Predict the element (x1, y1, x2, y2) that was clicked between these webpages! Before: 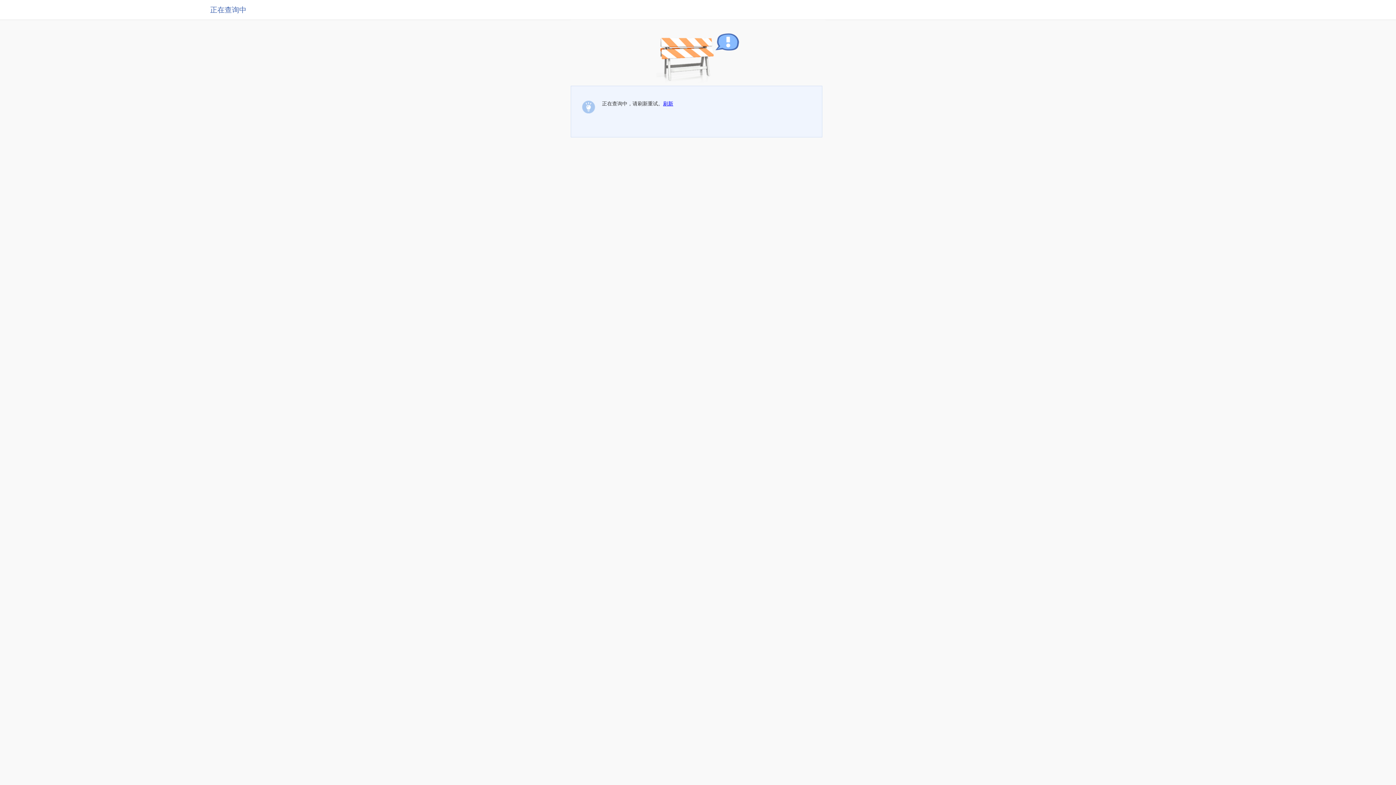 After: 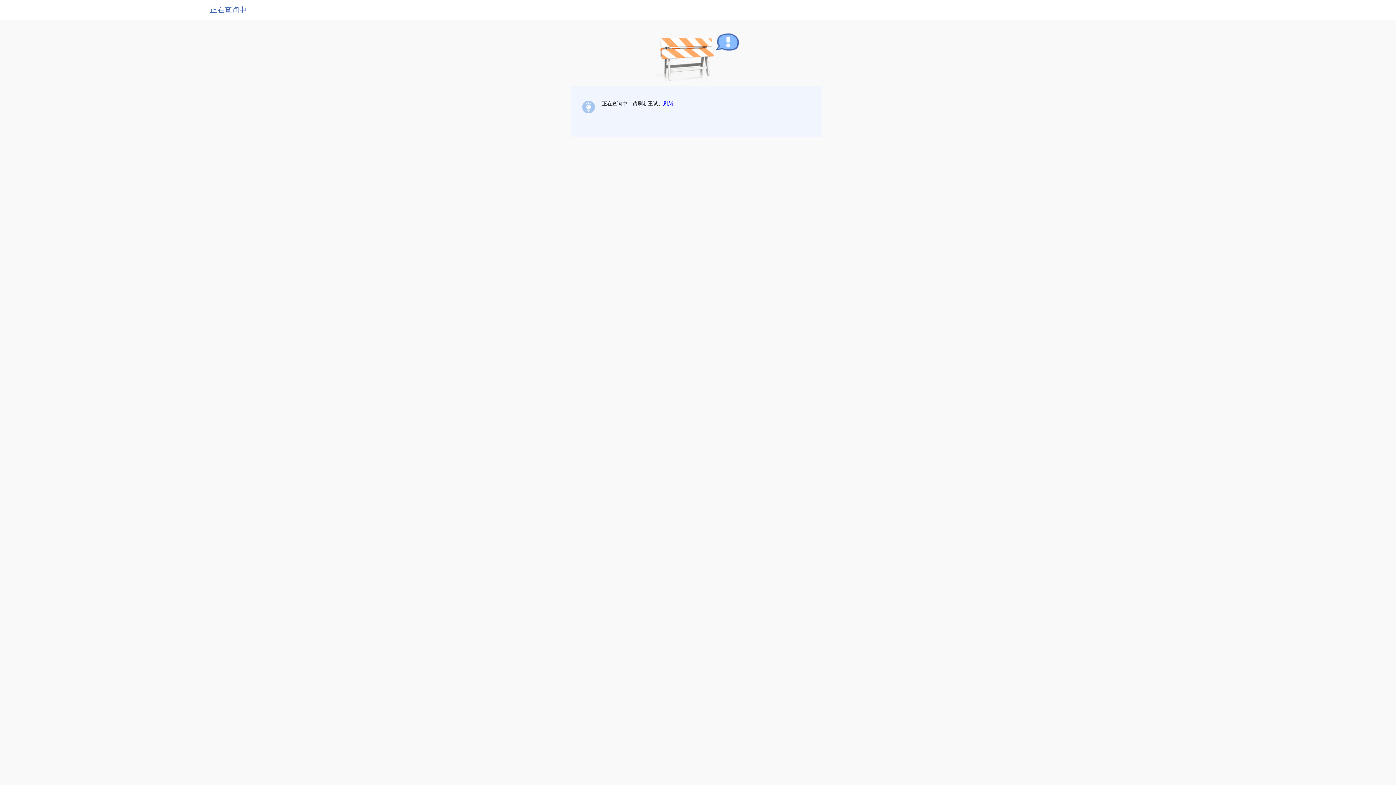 Action: bbox: (663, 100, 673, 106) label: 刷新